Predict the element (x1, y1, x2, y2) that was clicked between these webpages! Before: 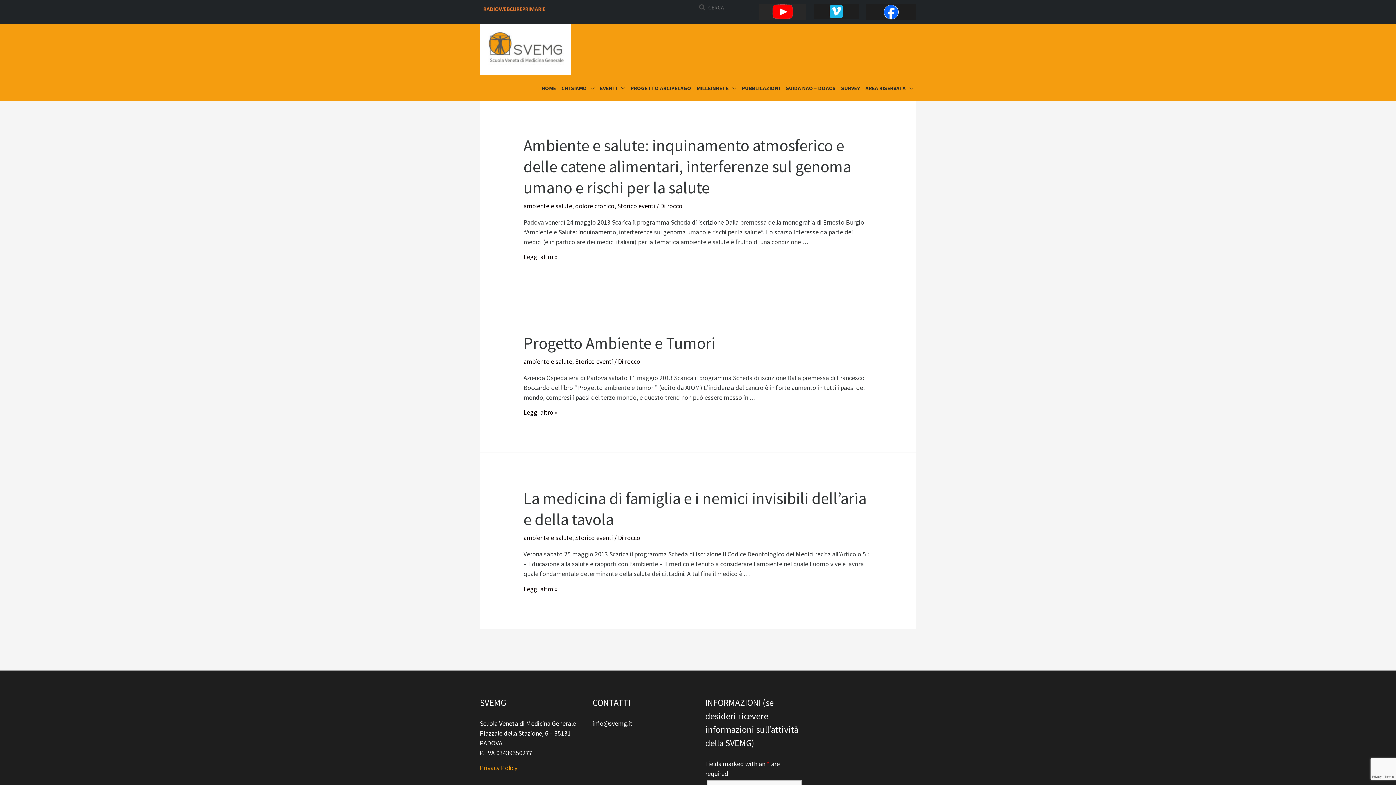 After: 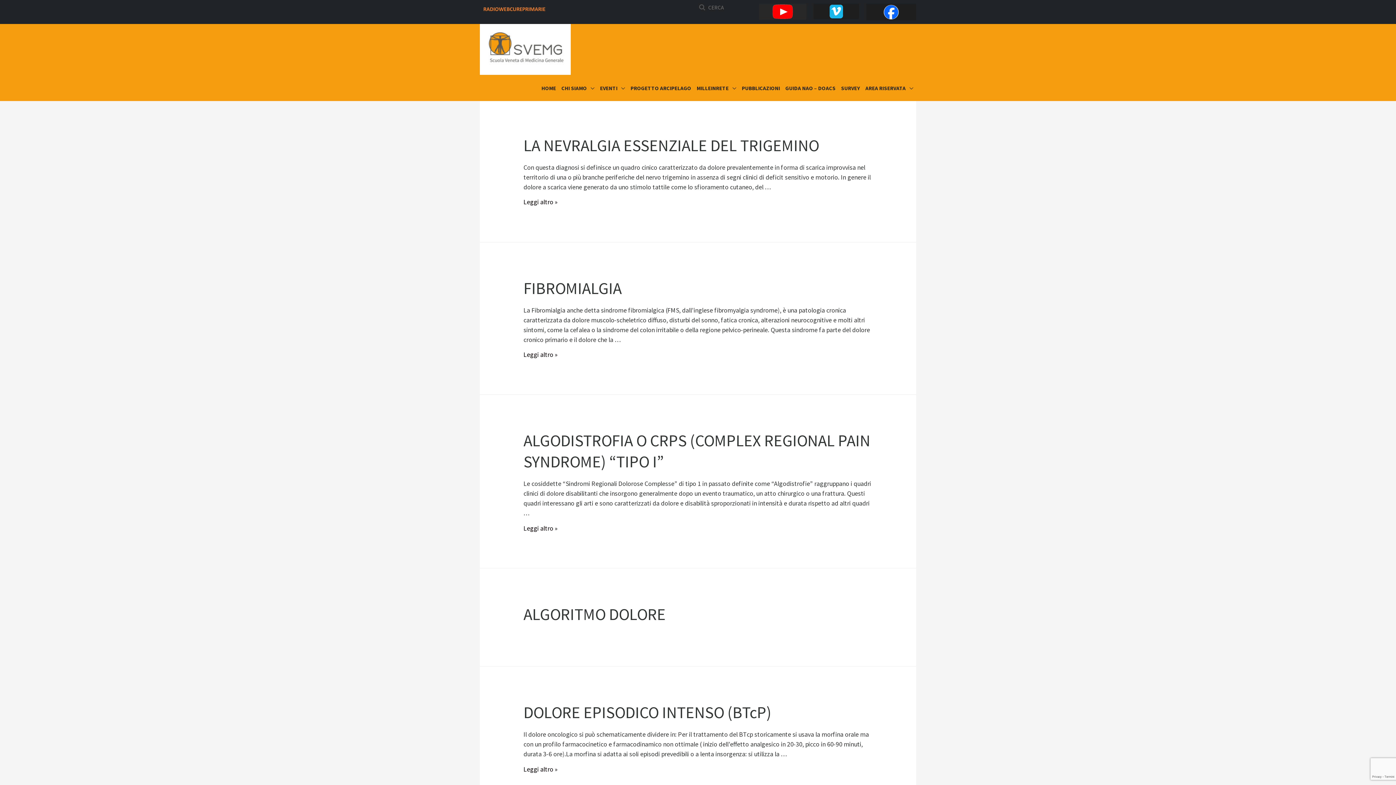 Action: bbox: (699, 4, 707, 10)